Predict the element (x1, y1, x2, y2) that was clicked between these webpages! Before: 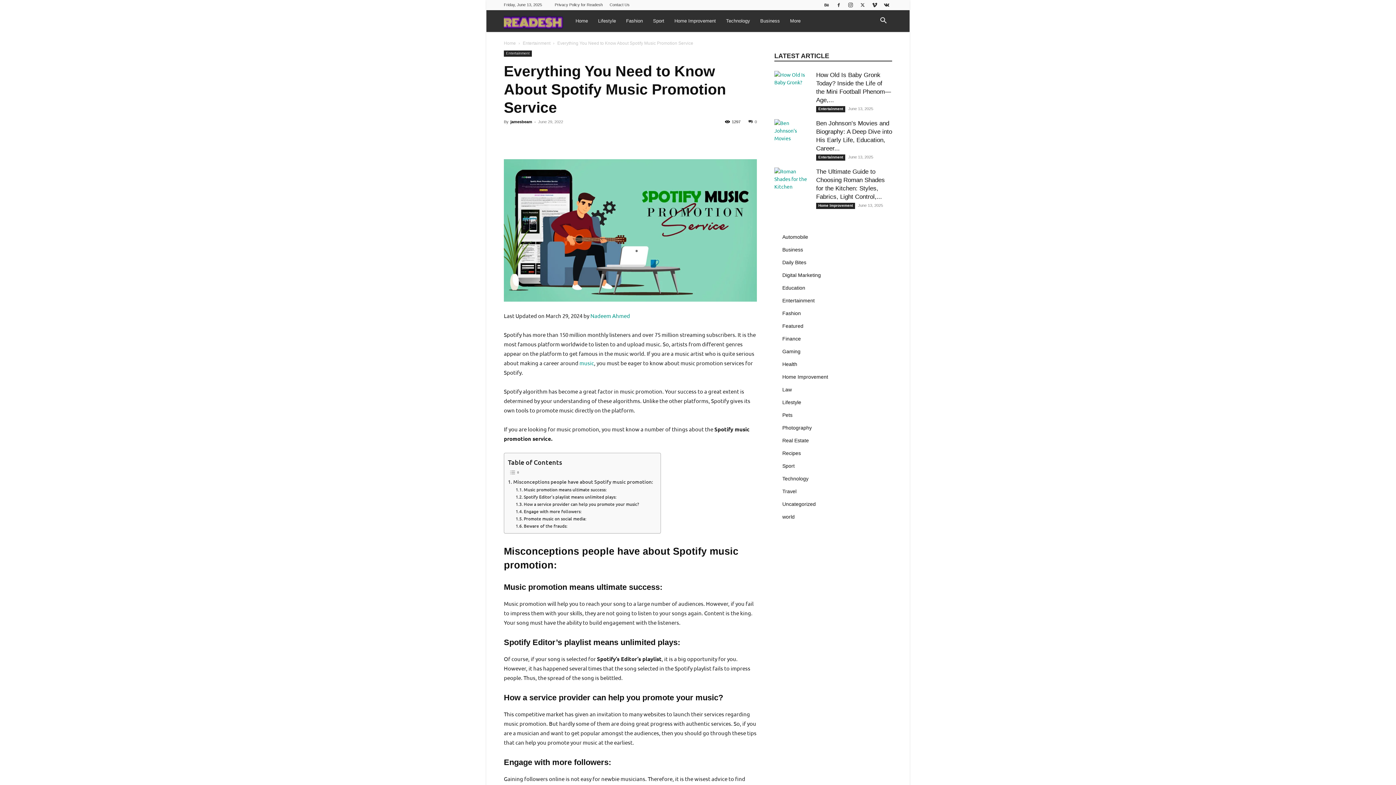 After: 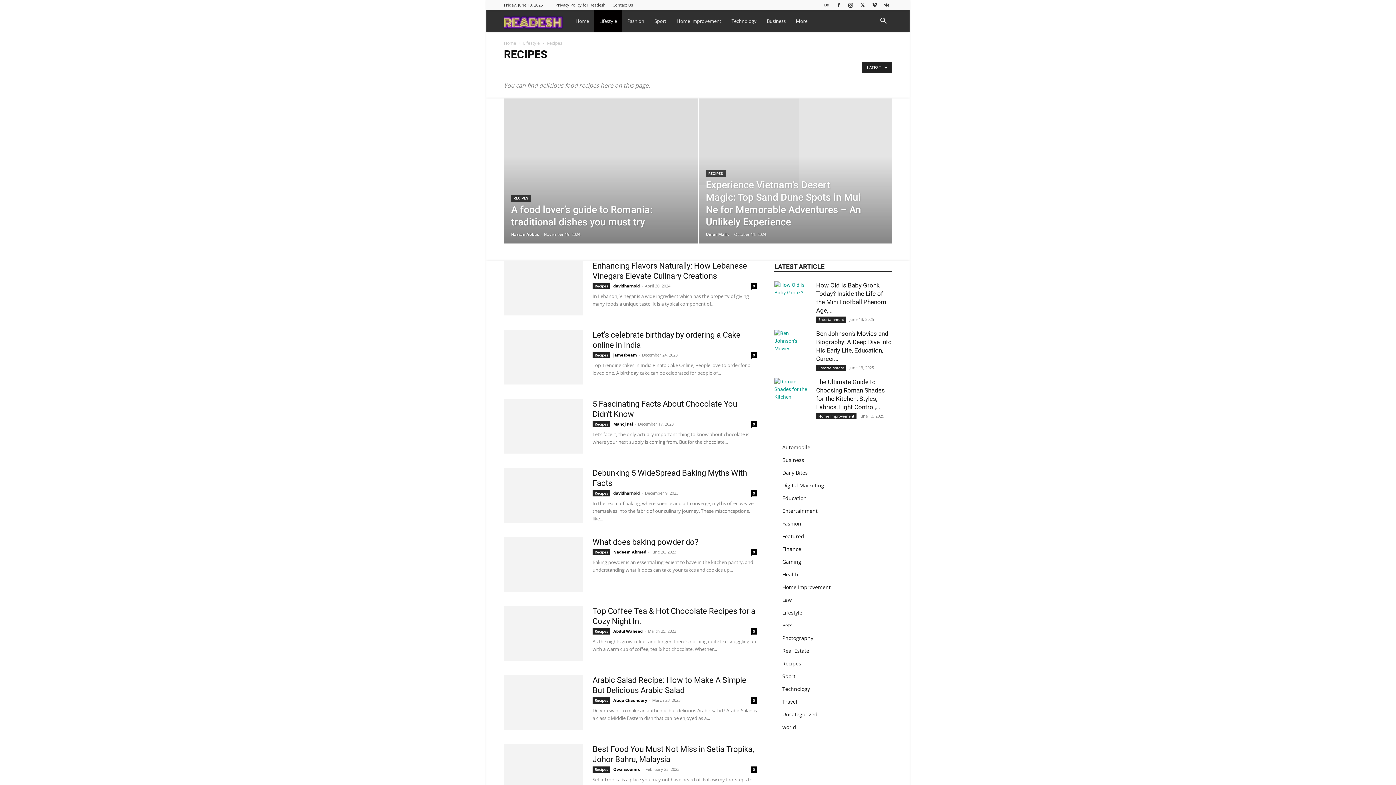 Action: bbox: (782, 450, 801, 456) label: Recipes